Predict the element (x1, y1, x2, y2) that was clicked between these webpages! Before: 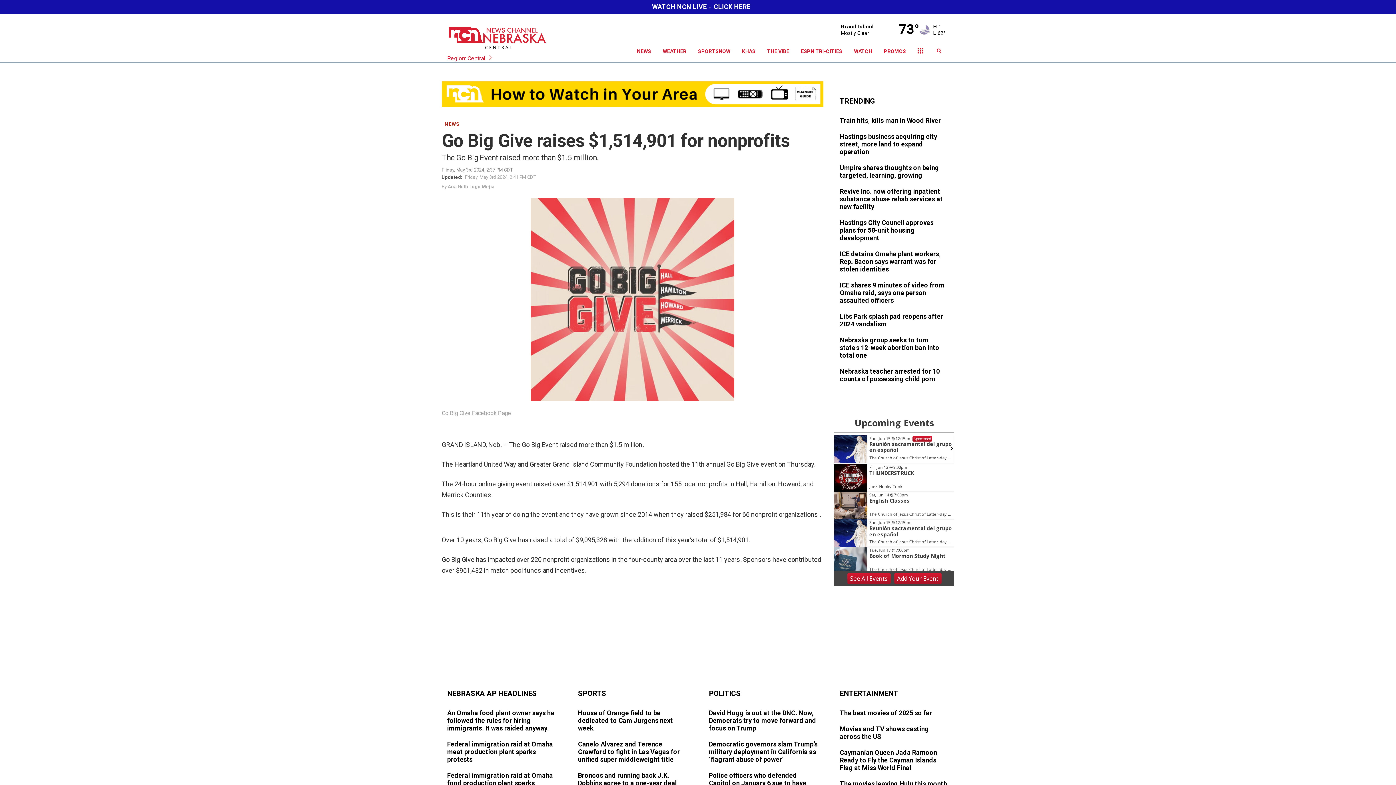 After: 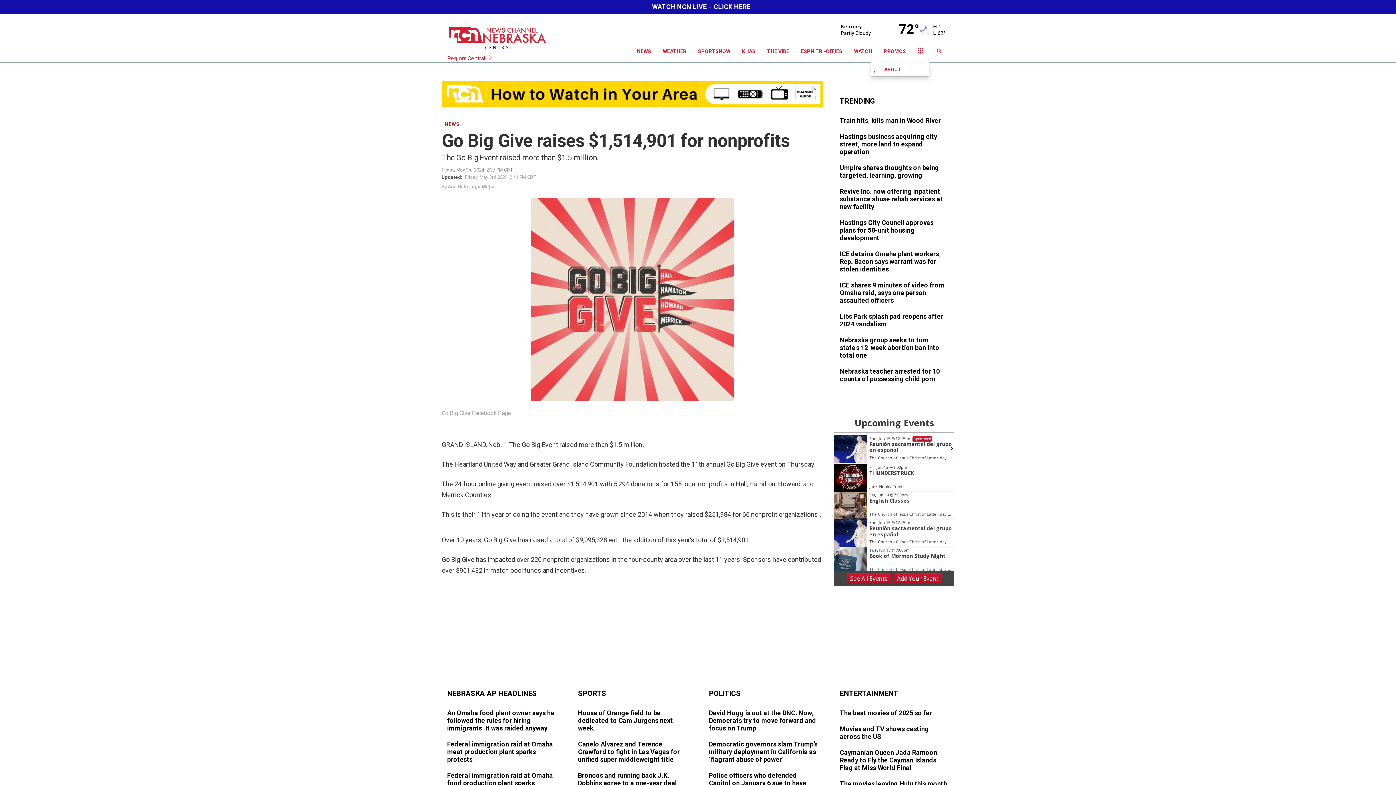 Action: bbox: (912, 40, 929, 62)